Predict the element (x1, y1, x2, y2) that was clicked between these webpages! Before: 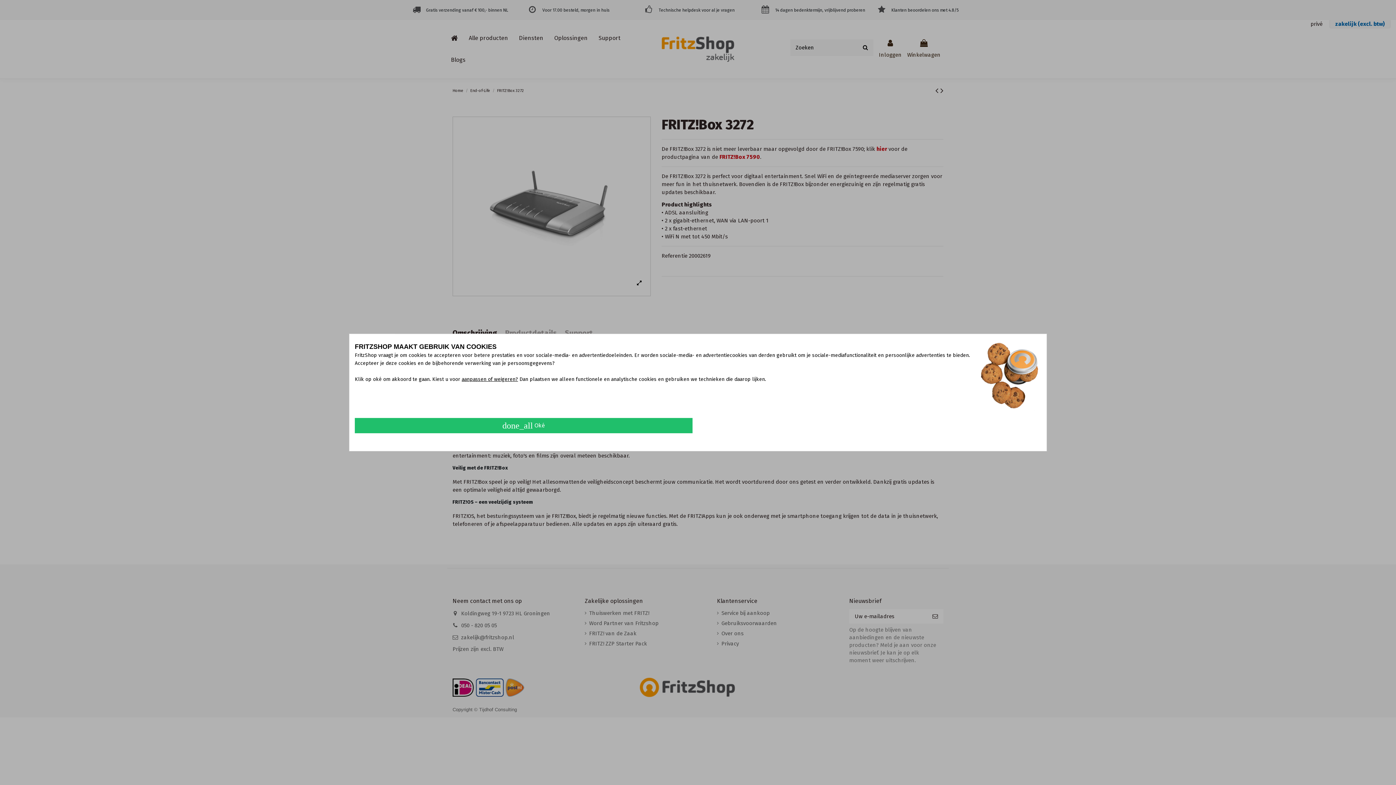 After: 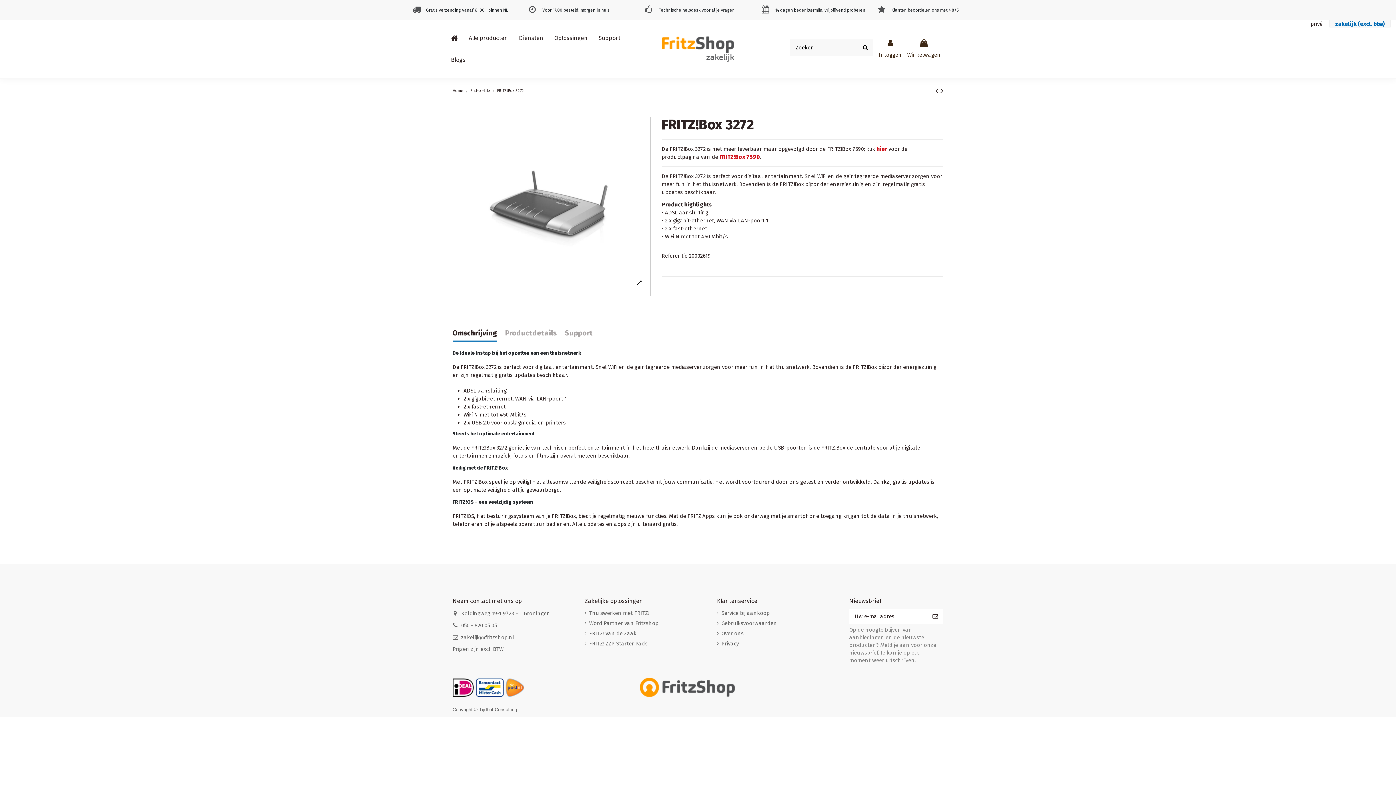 Action: label: done_all Oké bbox: (354, 418, 692, 433)